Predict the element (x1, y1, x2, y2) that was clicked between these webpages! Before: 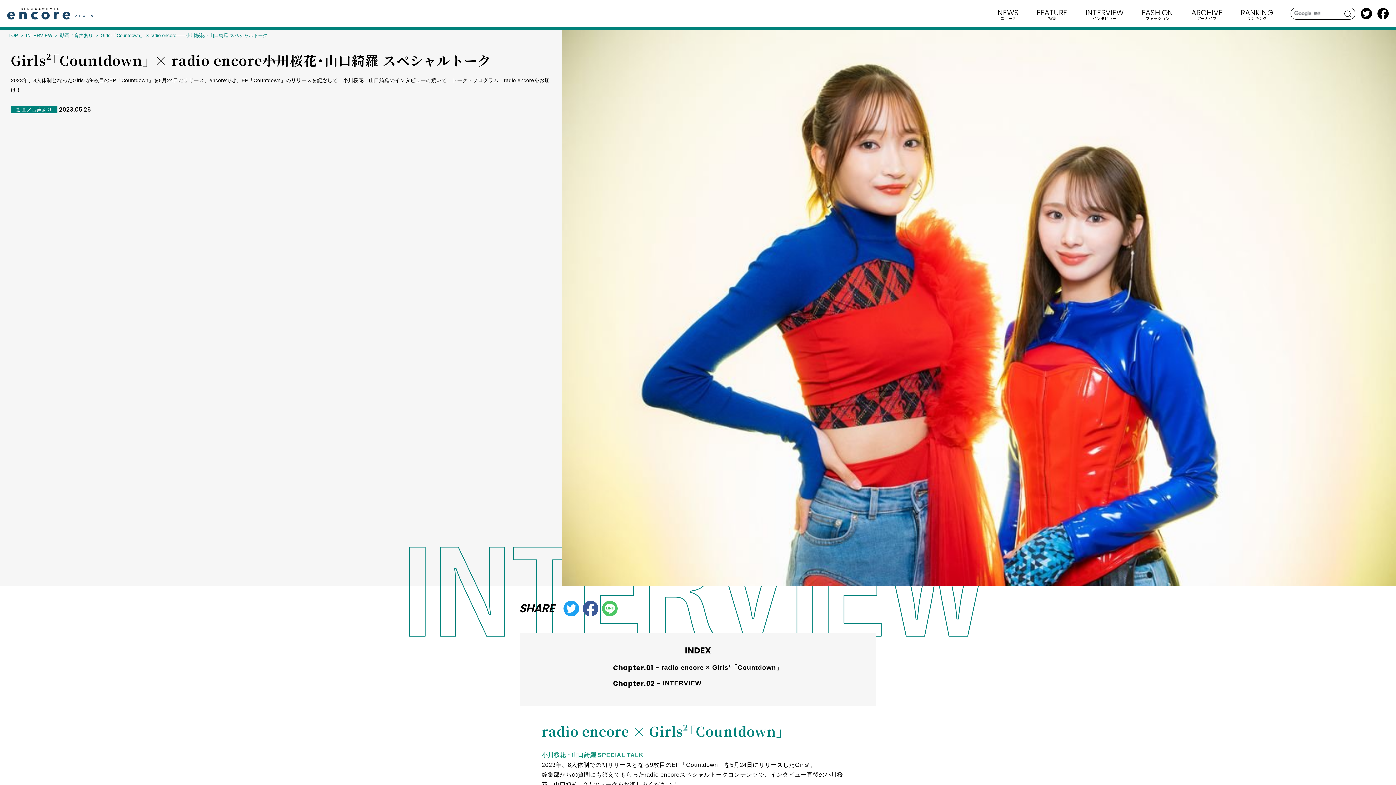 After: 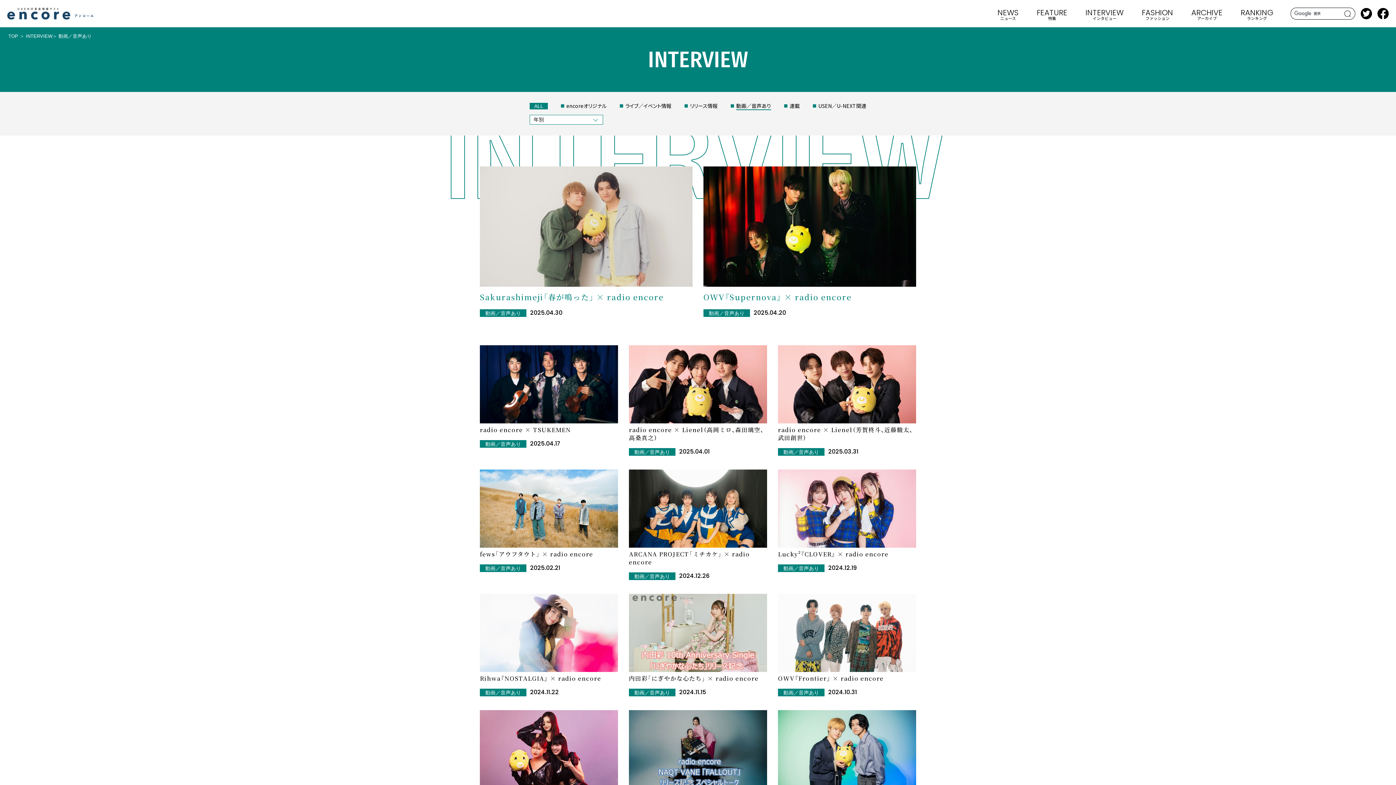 Action: label: 動画／音声あり bbox: (60, 32, 93, 38)